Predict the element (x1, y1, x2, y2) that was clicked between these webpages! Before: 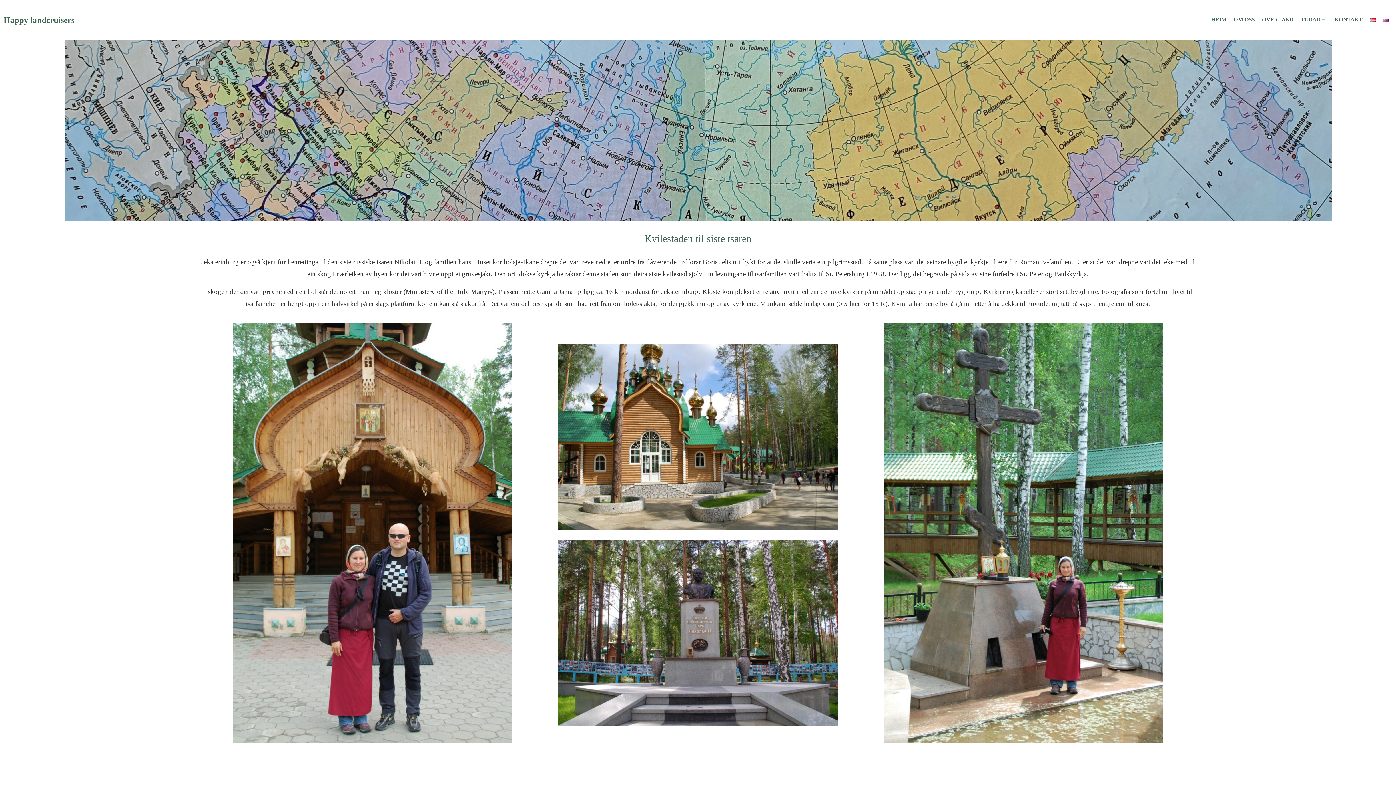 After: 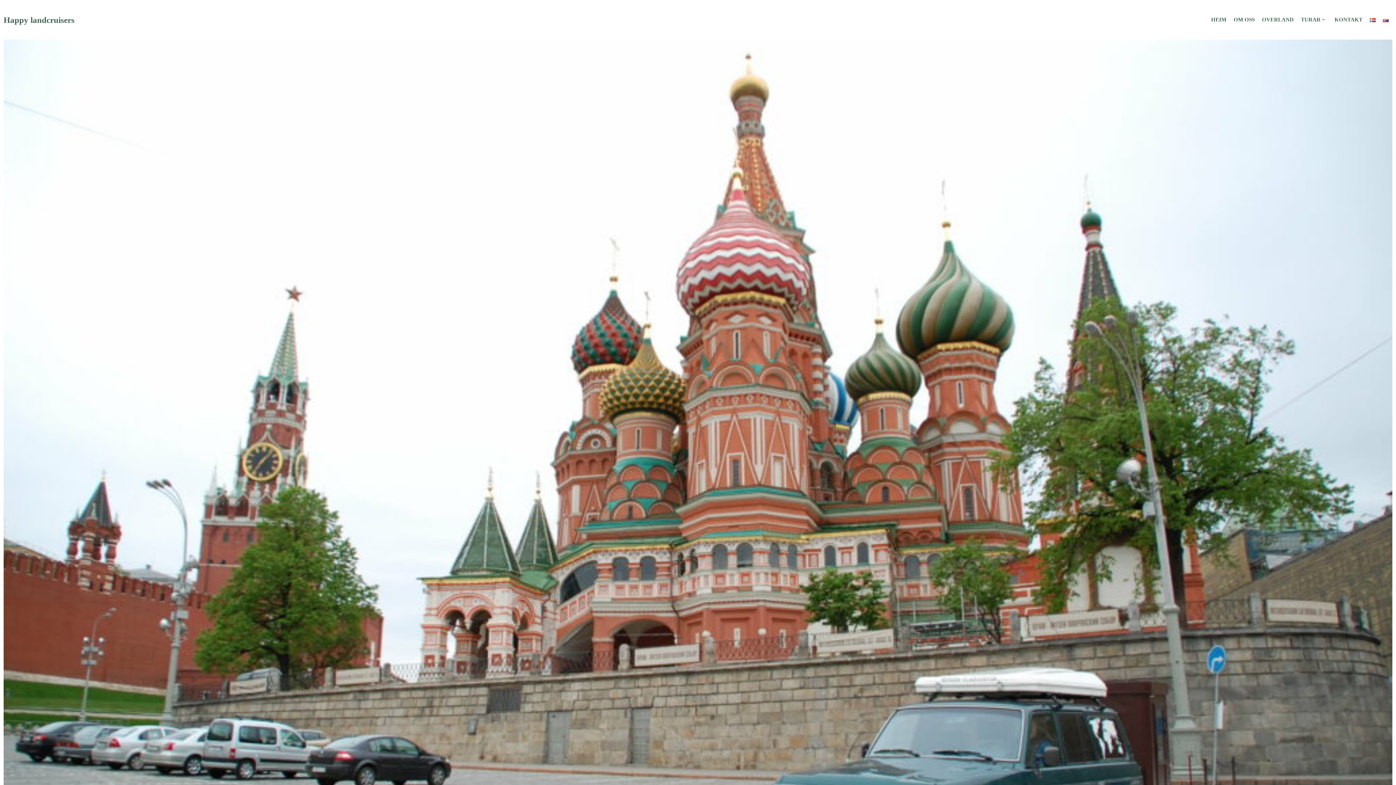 Action: bbox: (1260, 13, 1295, 25) label: OVERLAND